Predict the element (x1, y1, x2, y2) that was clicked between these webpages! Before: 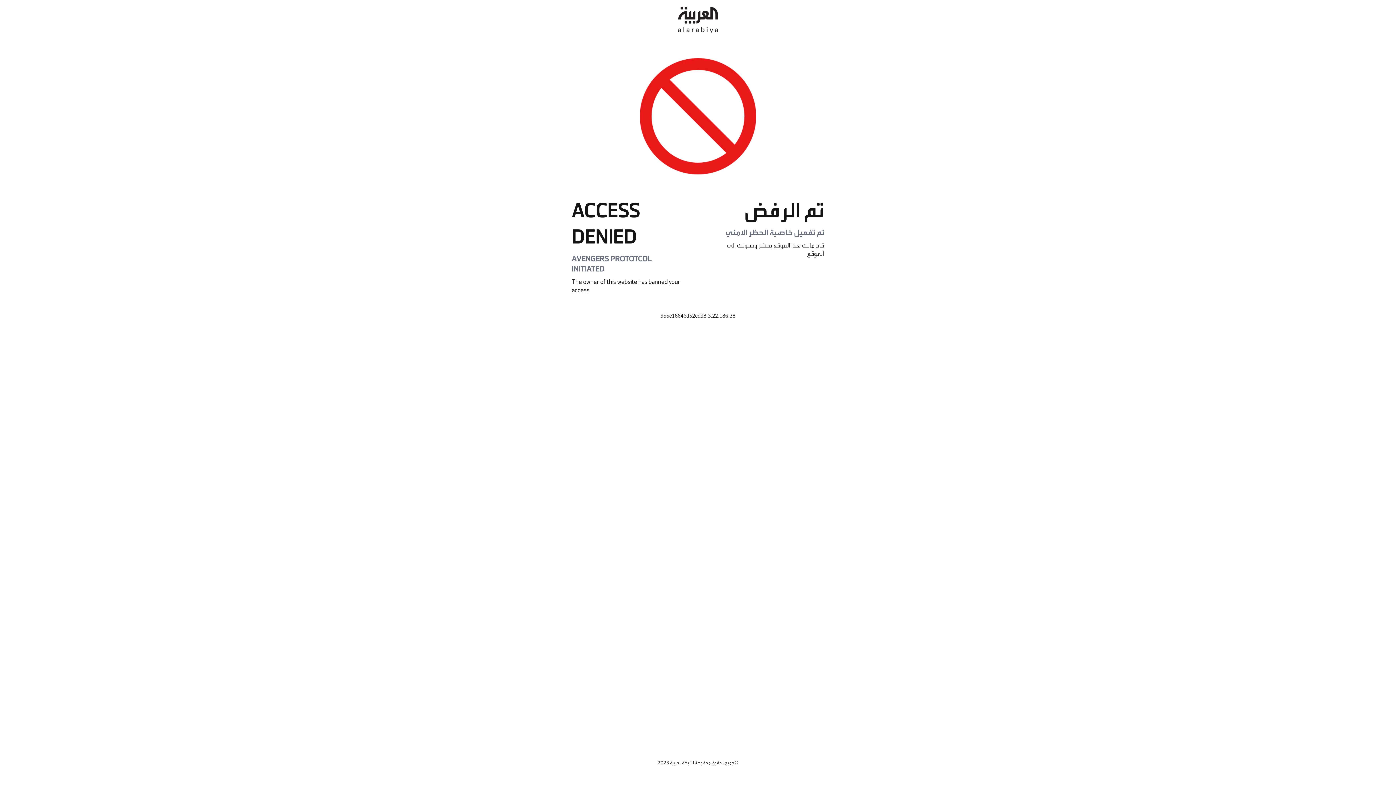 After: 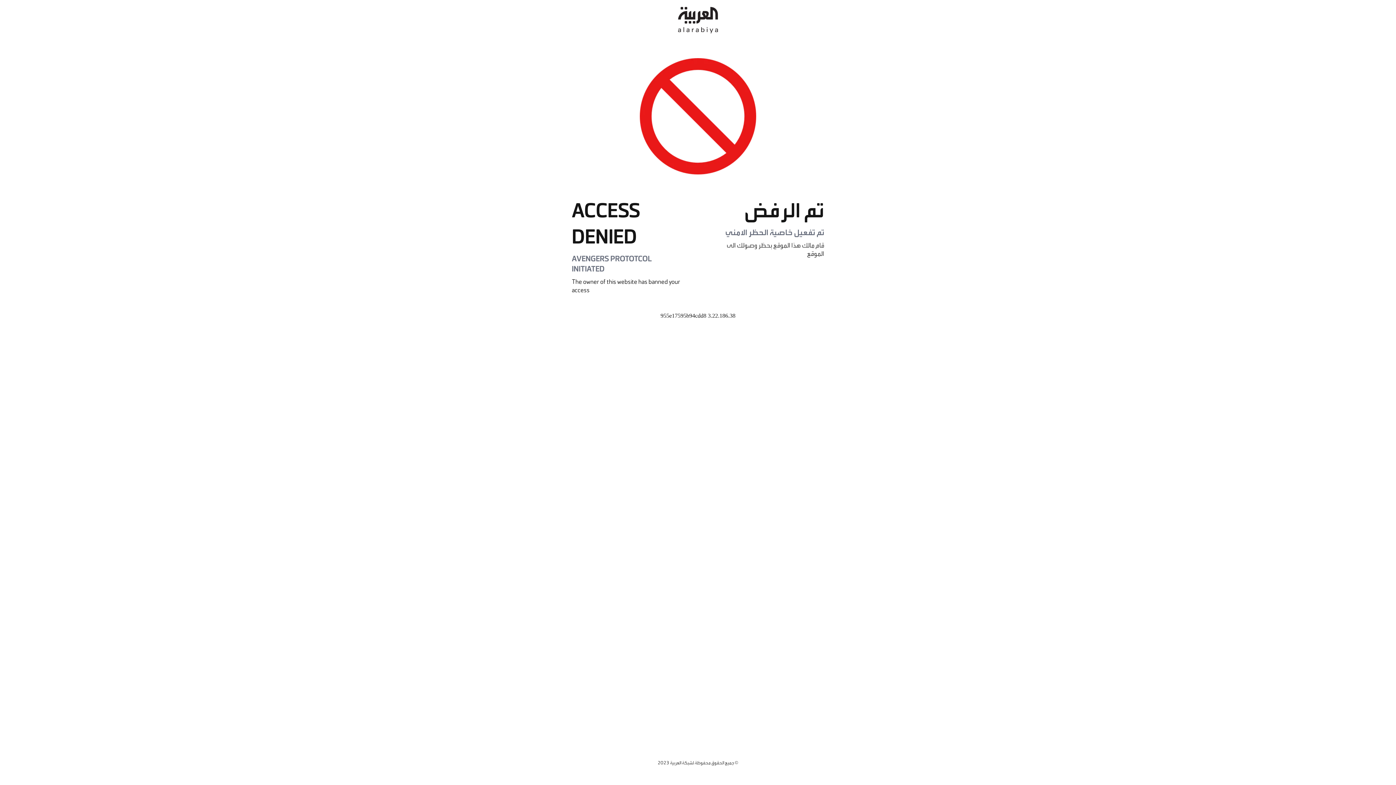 Action: bbox: (678, 0, 718, 40)